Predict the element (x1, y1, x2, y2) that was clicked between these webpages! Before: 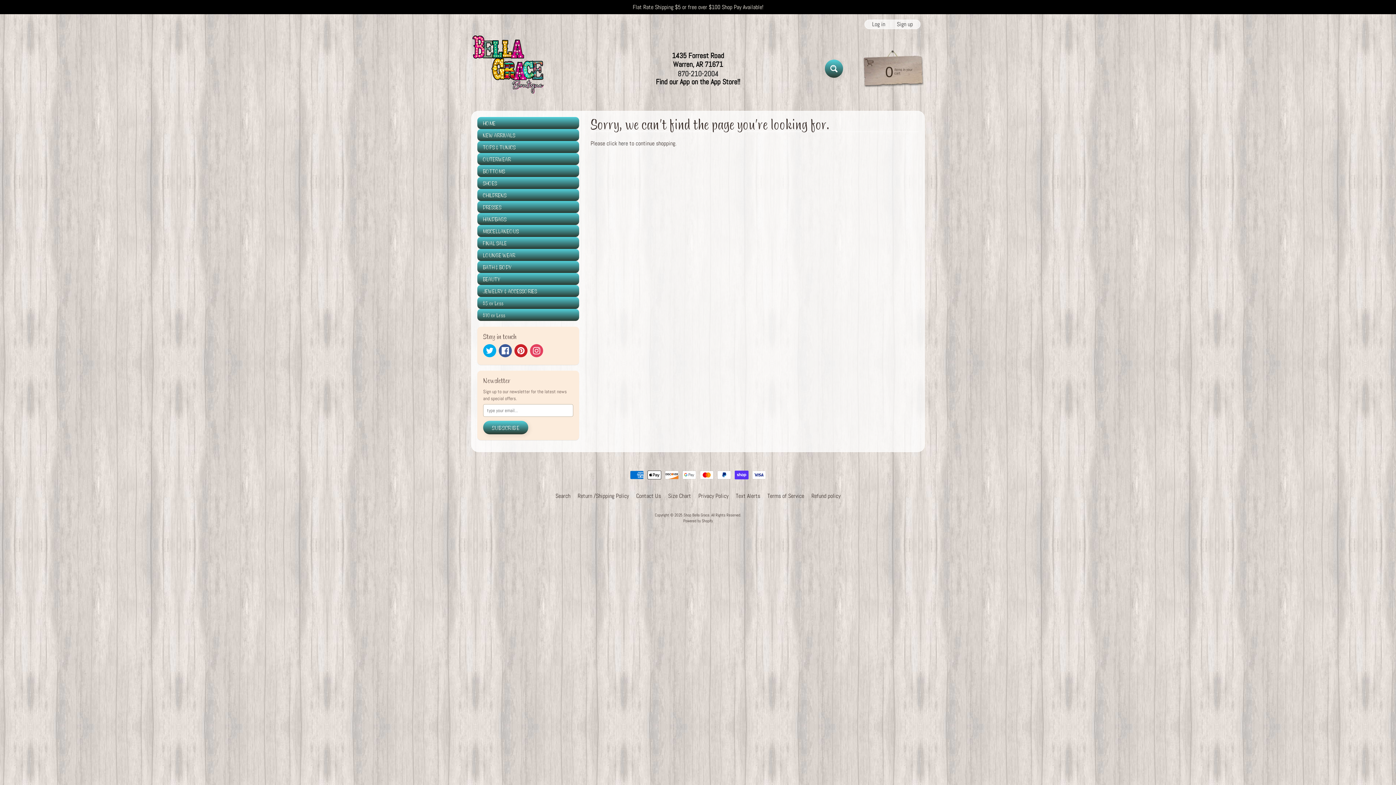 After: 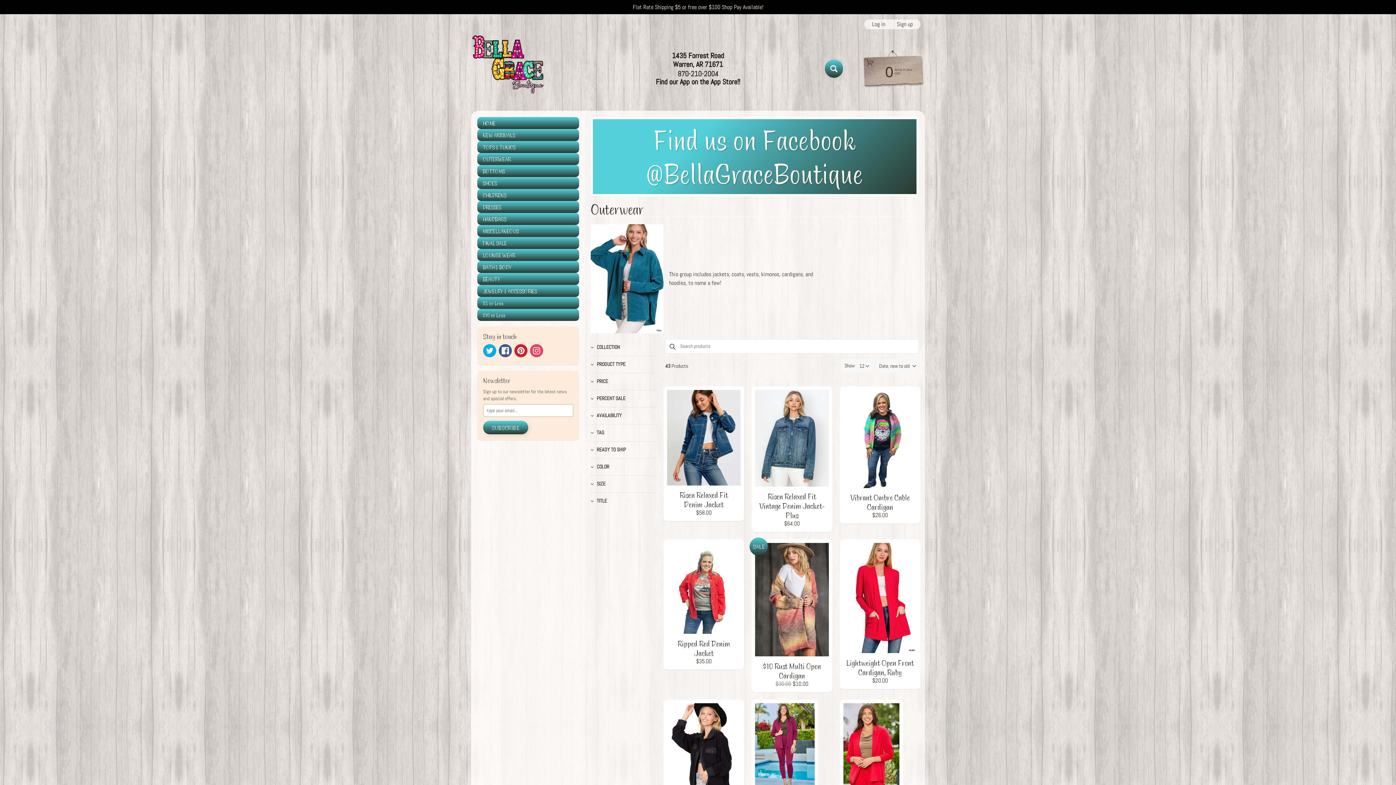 Action: bbox: (477, 153, 579, 165) label: OUTERWEAR